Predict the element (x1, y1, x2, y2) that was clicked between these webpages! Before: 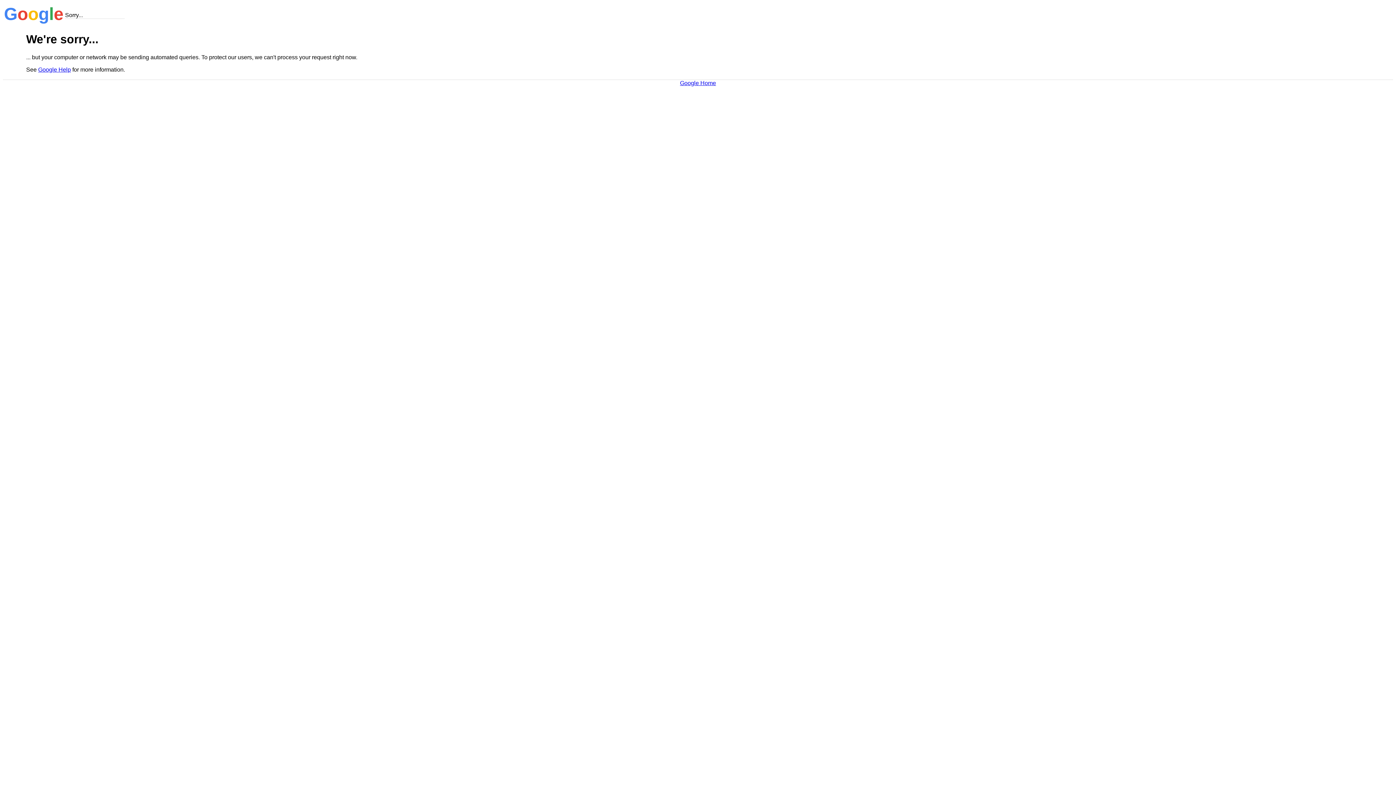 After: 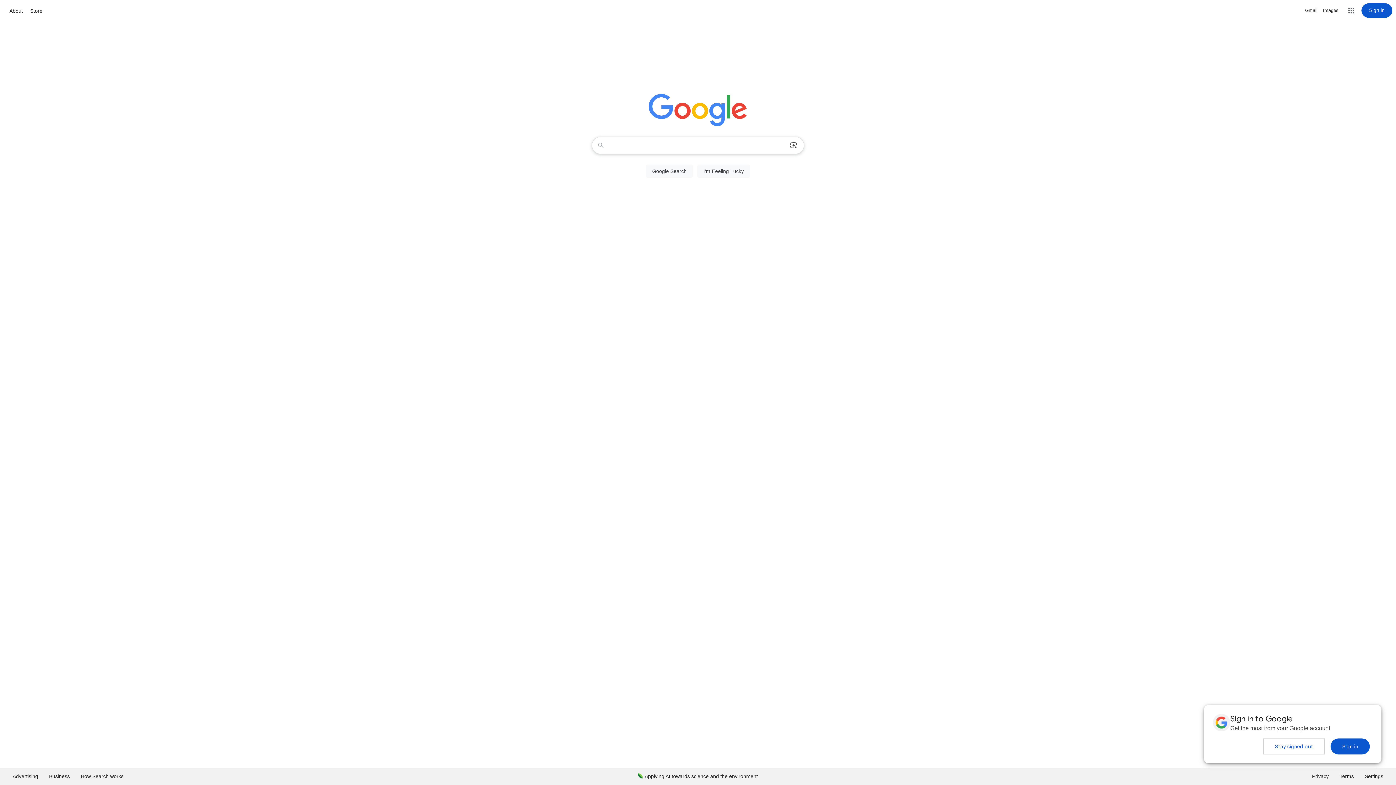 Action: label: Google Home bbox: (680, 79, 716, 86)